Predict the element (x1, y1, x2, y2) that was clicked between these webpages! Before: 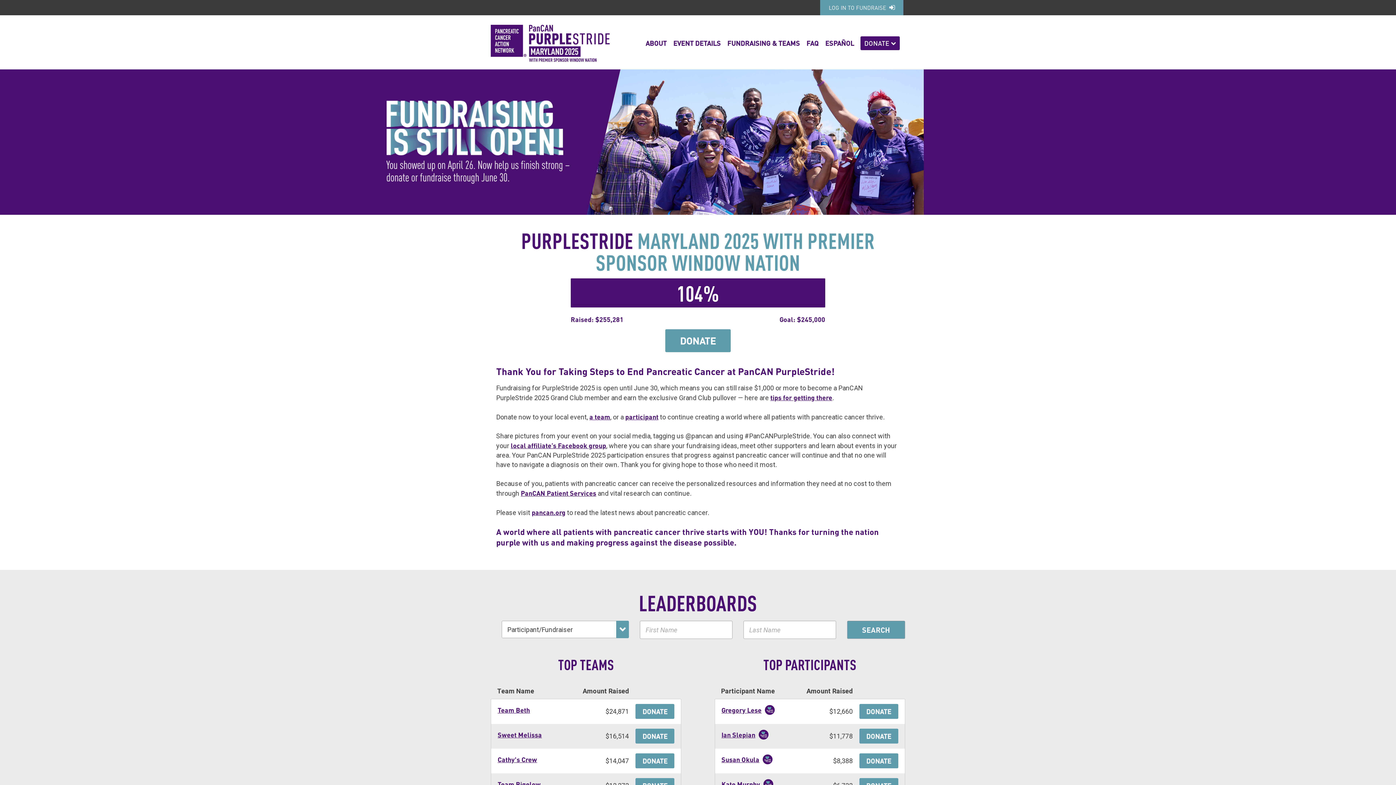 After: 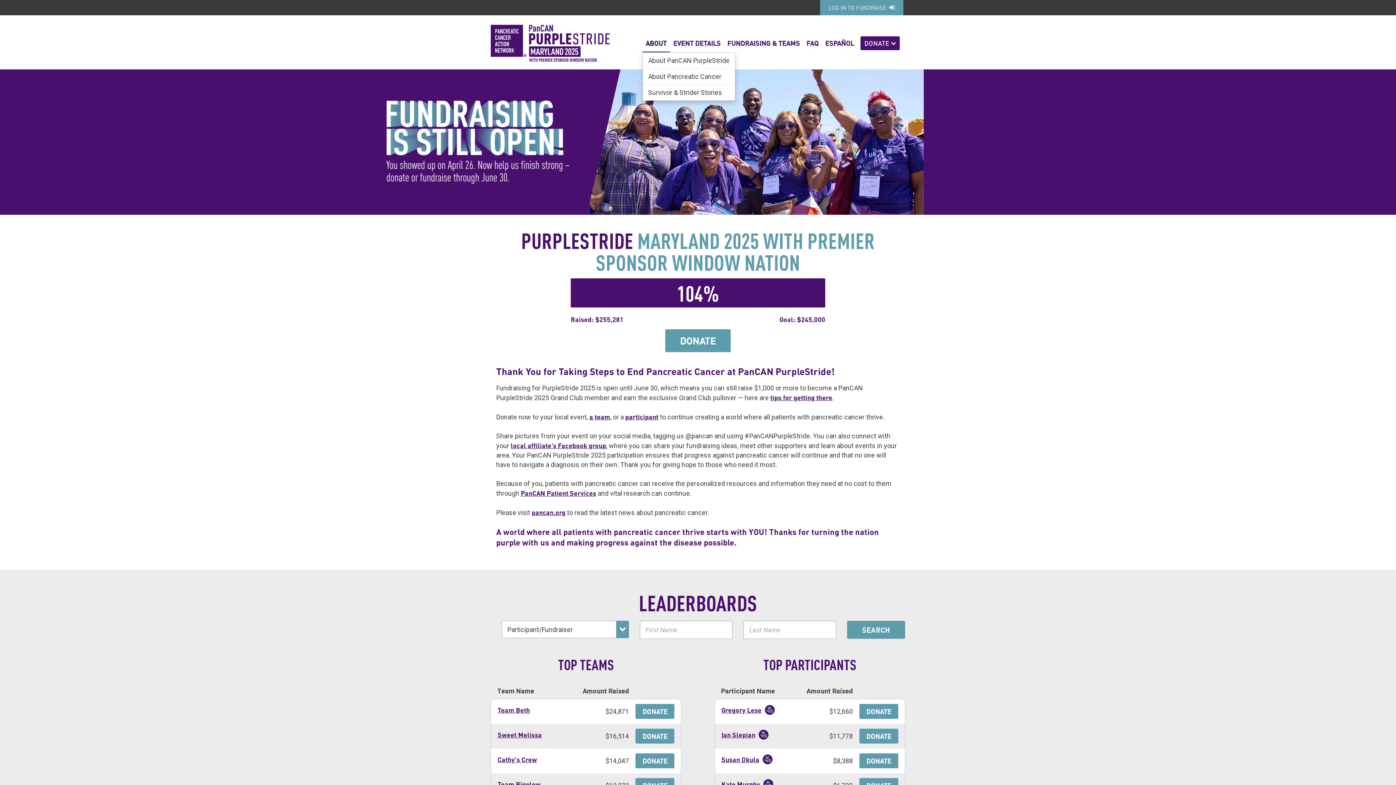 Action: bbox: (642, 34, 670, 52) label: ABOUT